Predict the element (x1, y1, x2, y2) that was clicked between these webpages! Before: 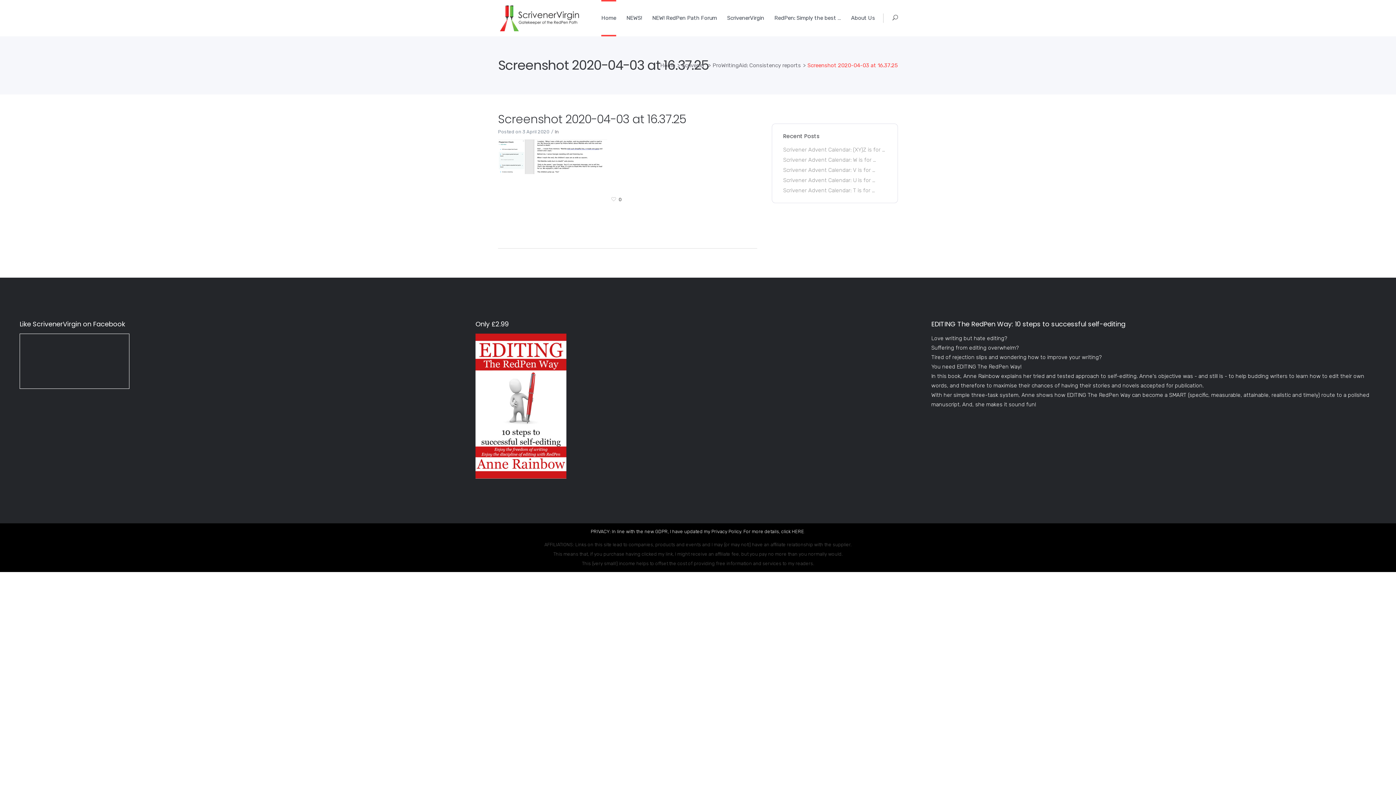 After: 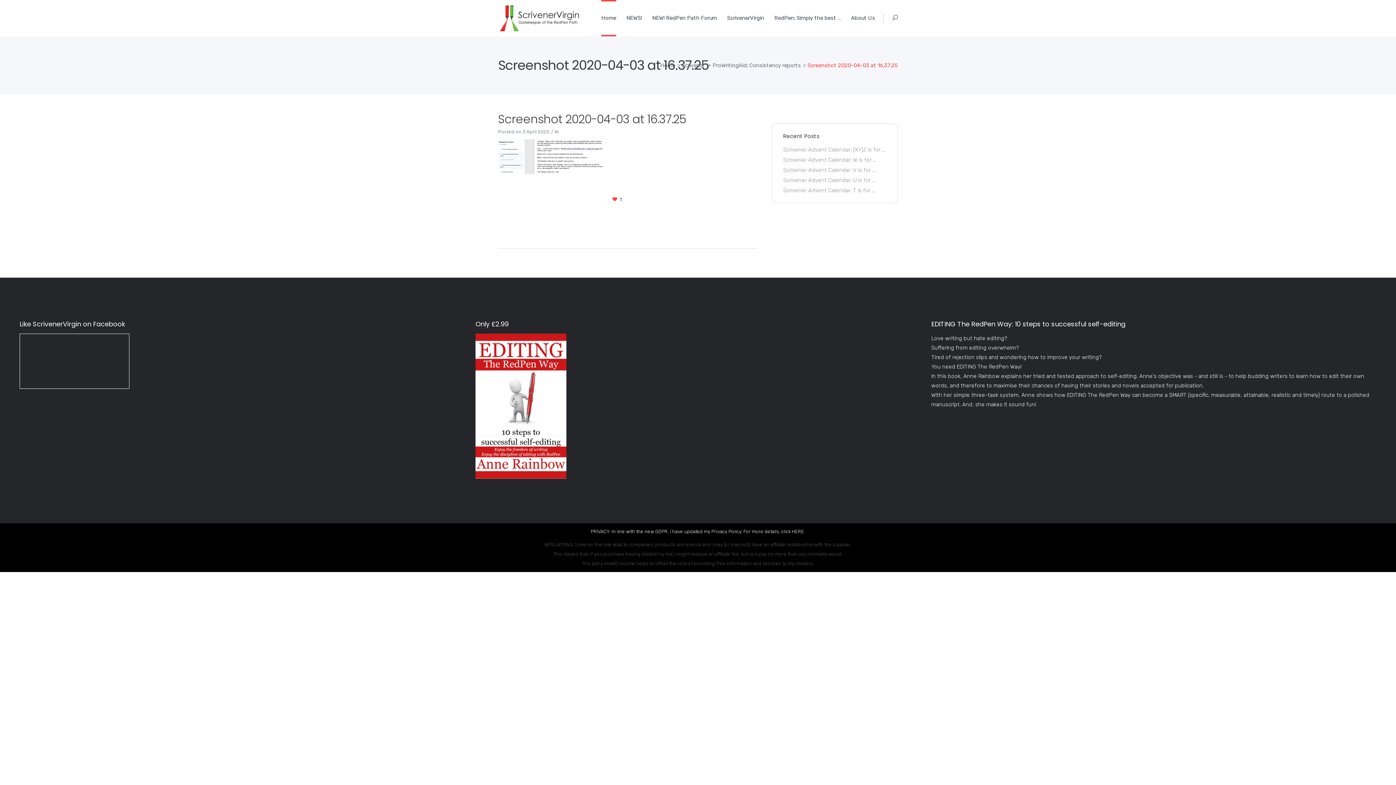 Action: label: 0 bbox: (611, 194, 621, 204)